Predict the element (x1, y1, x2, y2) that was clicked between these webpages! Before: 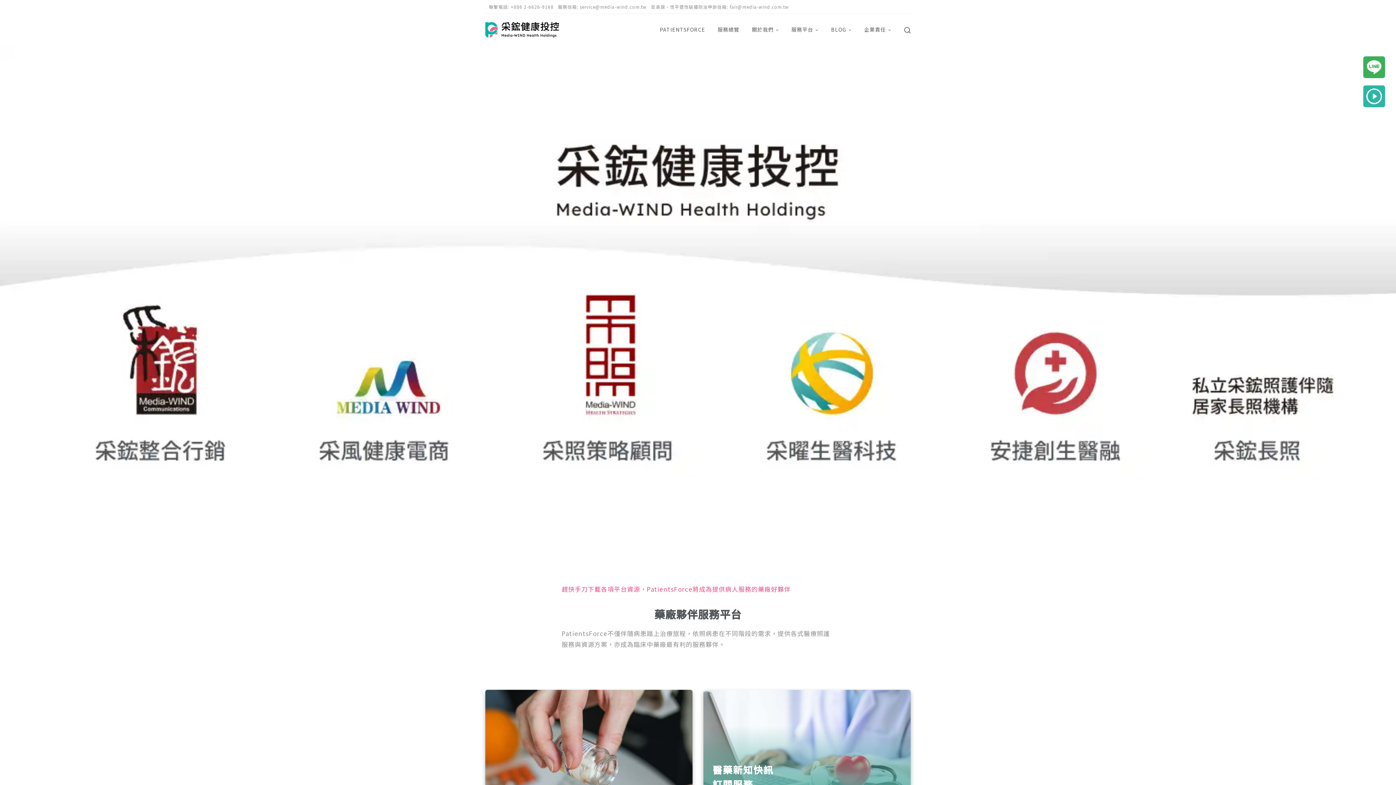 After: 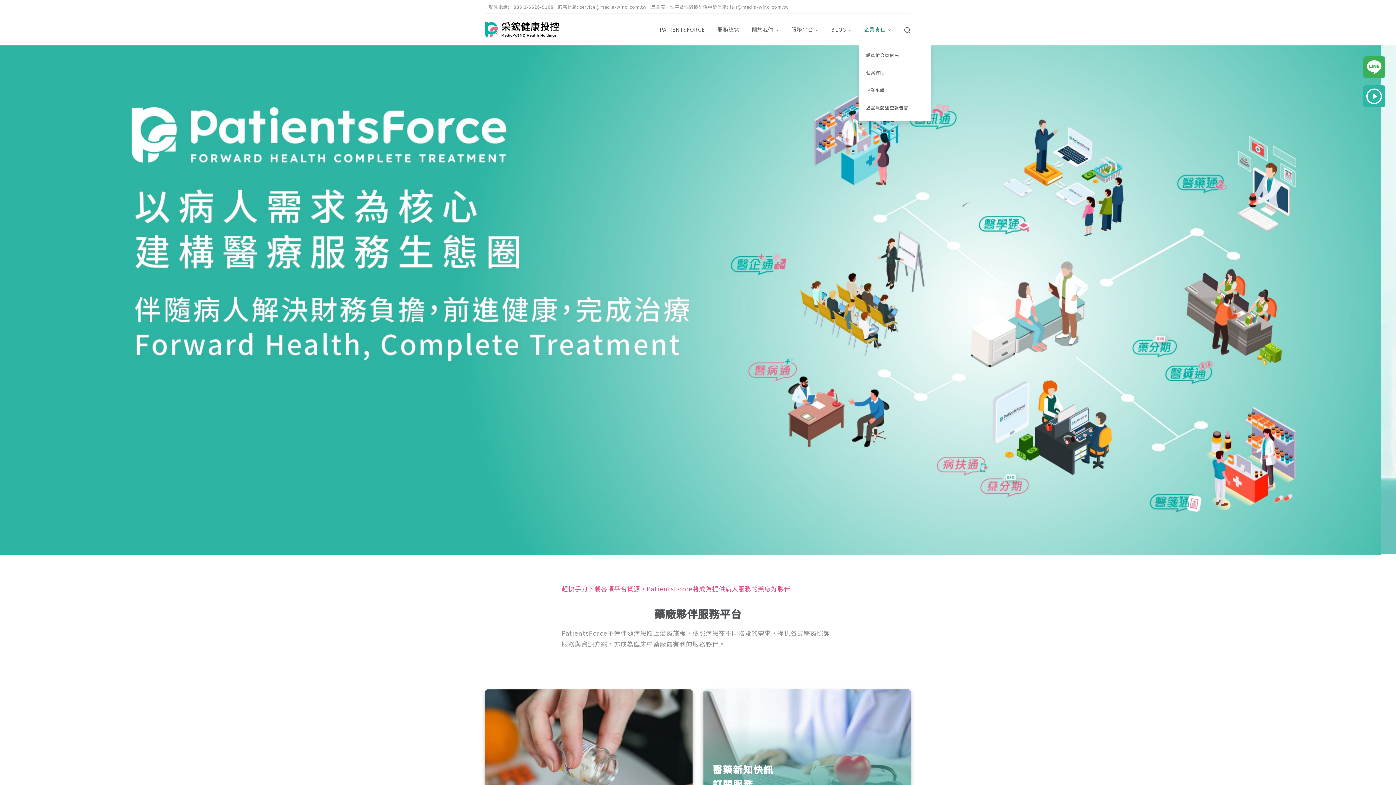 Action: bbox: (858, 13, 897, 45) label: 企業責任